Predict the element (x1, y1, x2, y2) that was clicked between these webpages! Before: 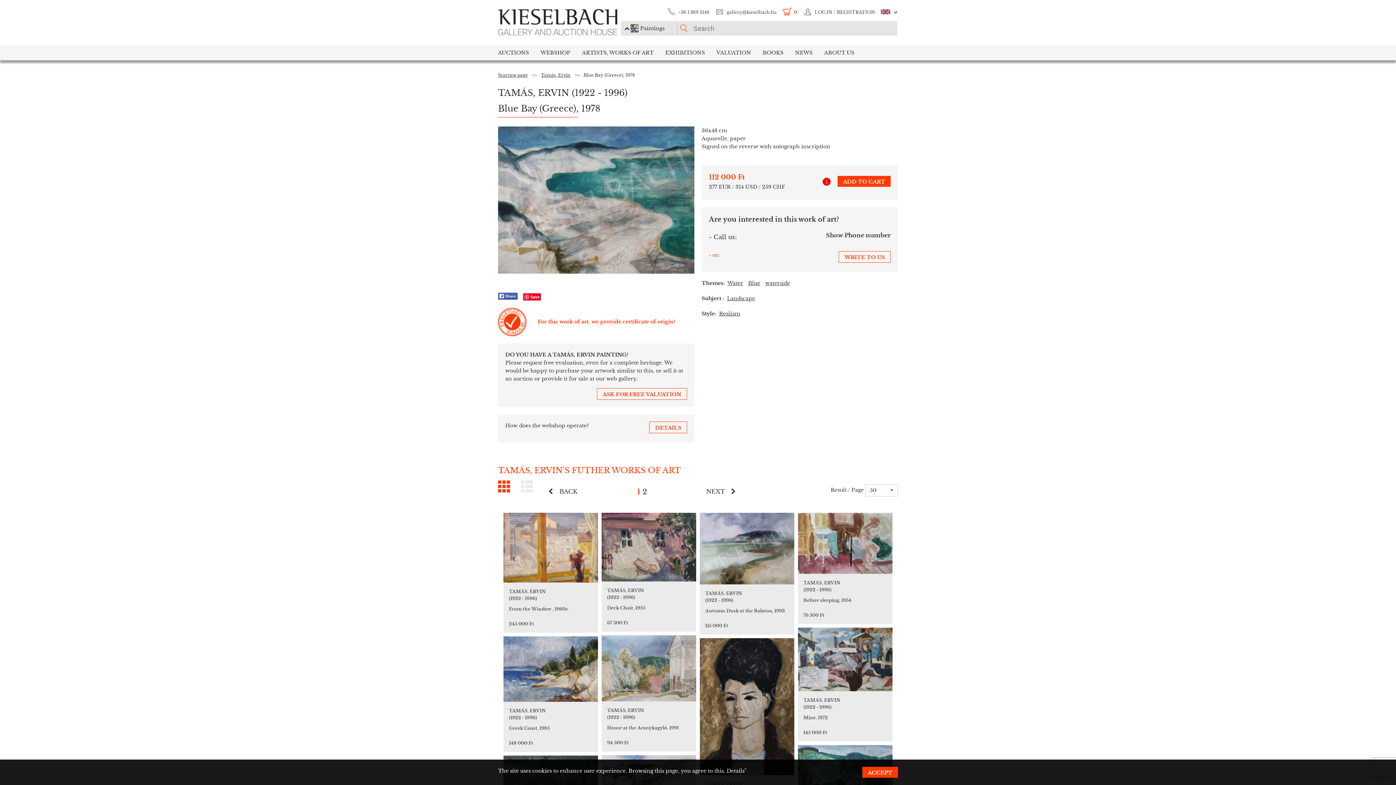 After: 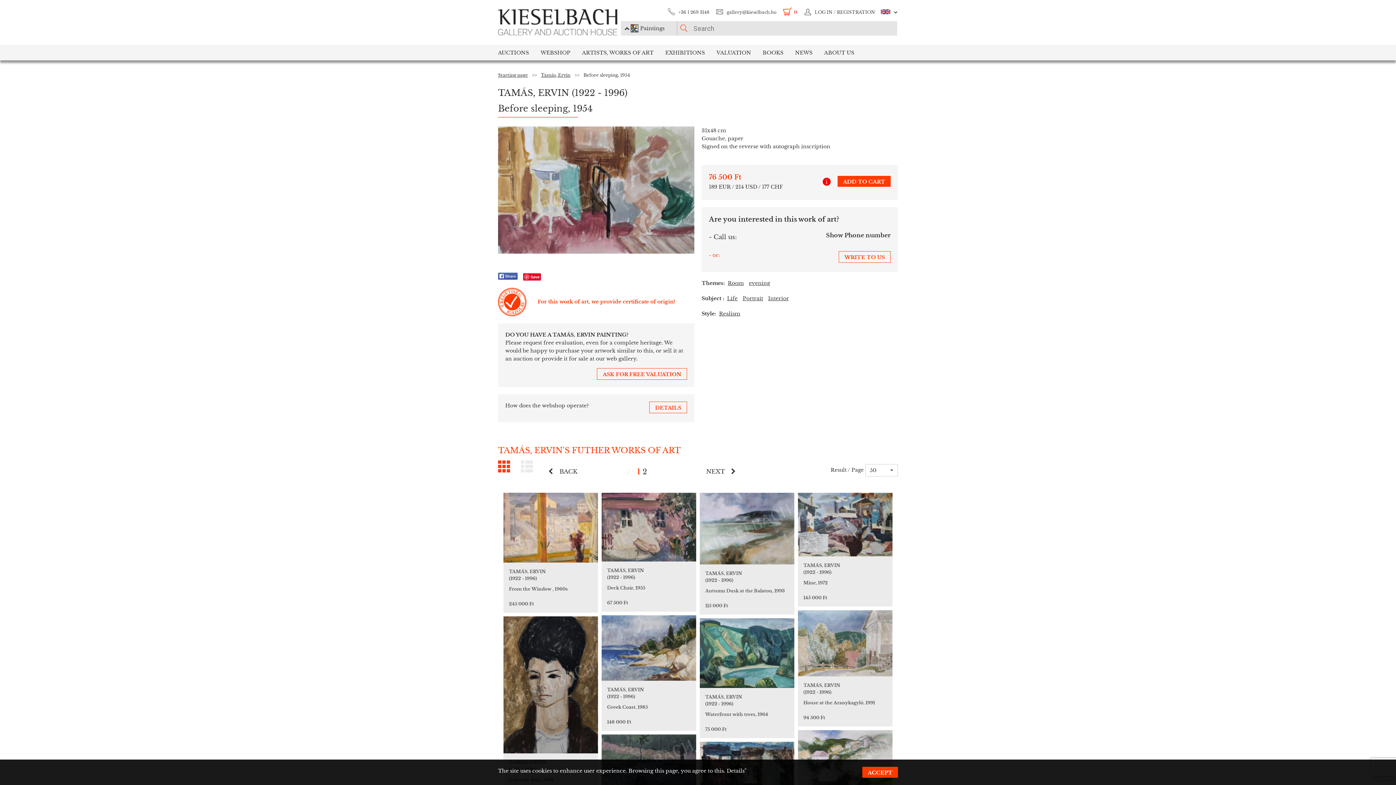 Action: bbox: (798, 513, 892, 574)